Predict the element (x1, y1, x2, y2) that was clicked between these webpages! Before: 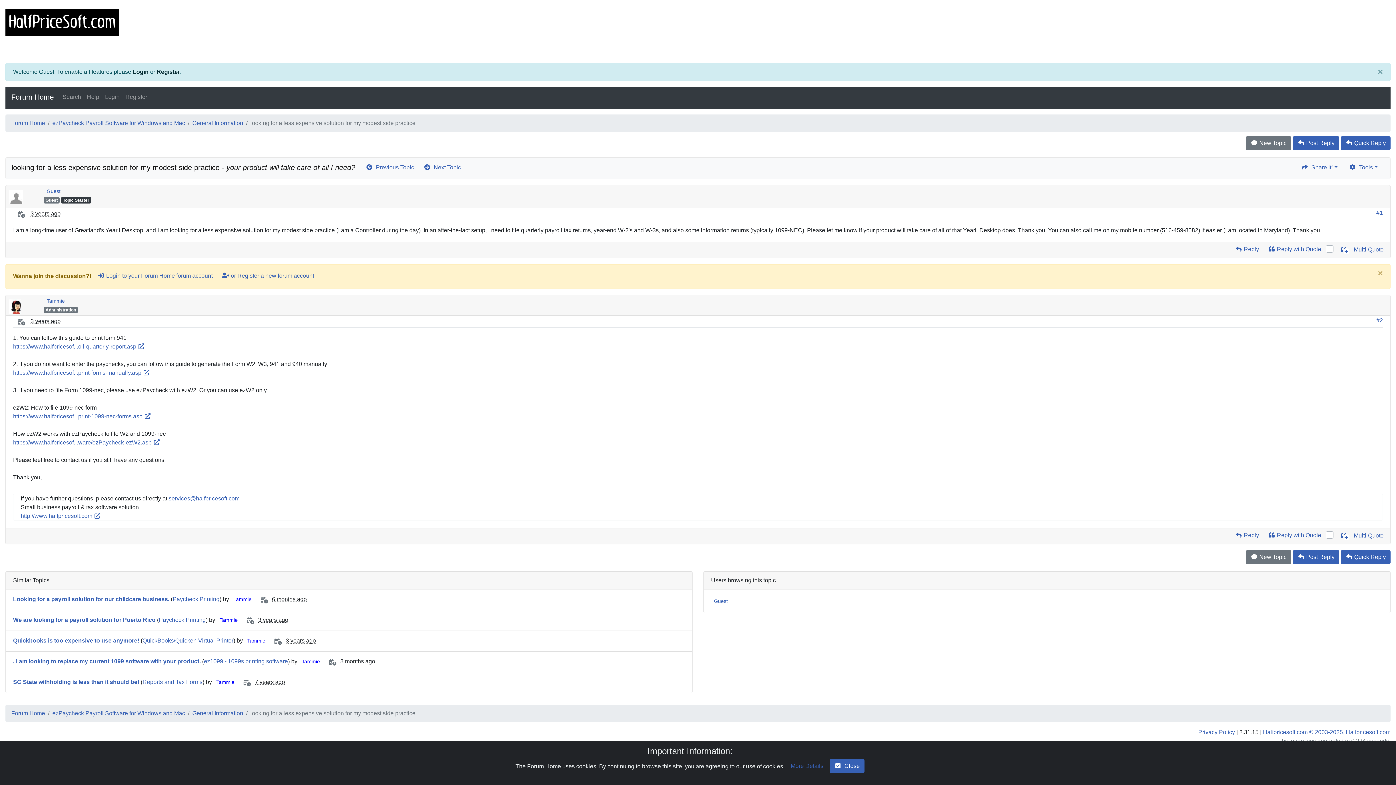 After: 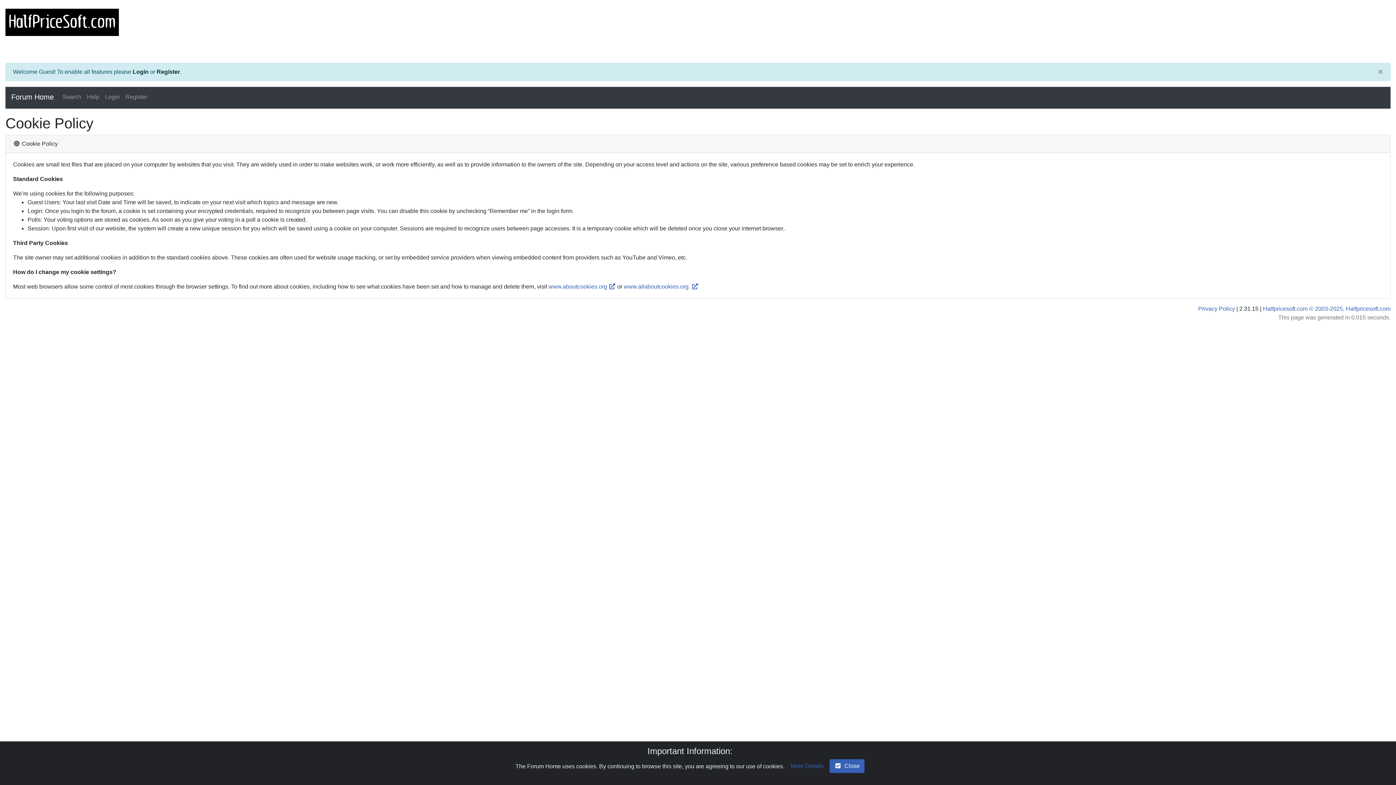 Action: label: More Details bbox: (786, 759, 828, 773)